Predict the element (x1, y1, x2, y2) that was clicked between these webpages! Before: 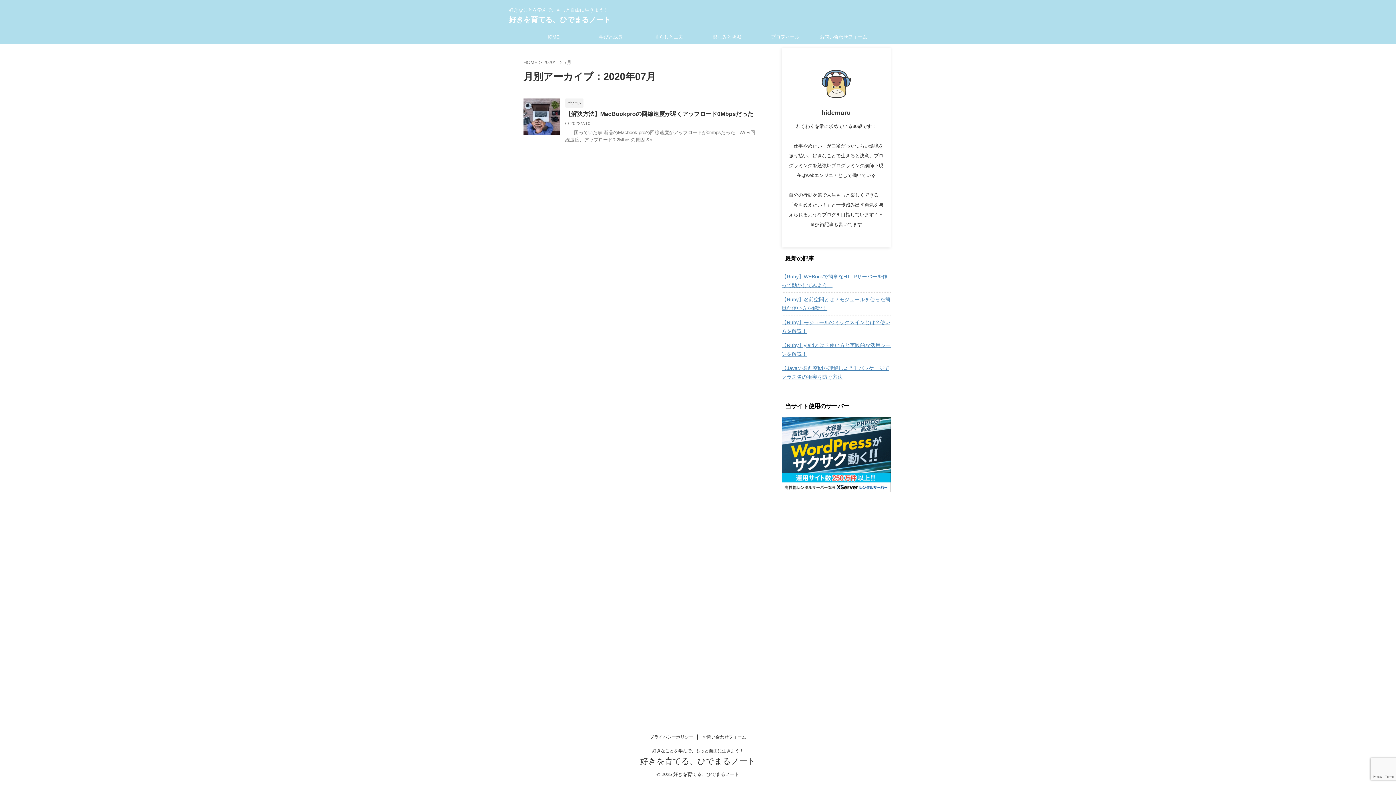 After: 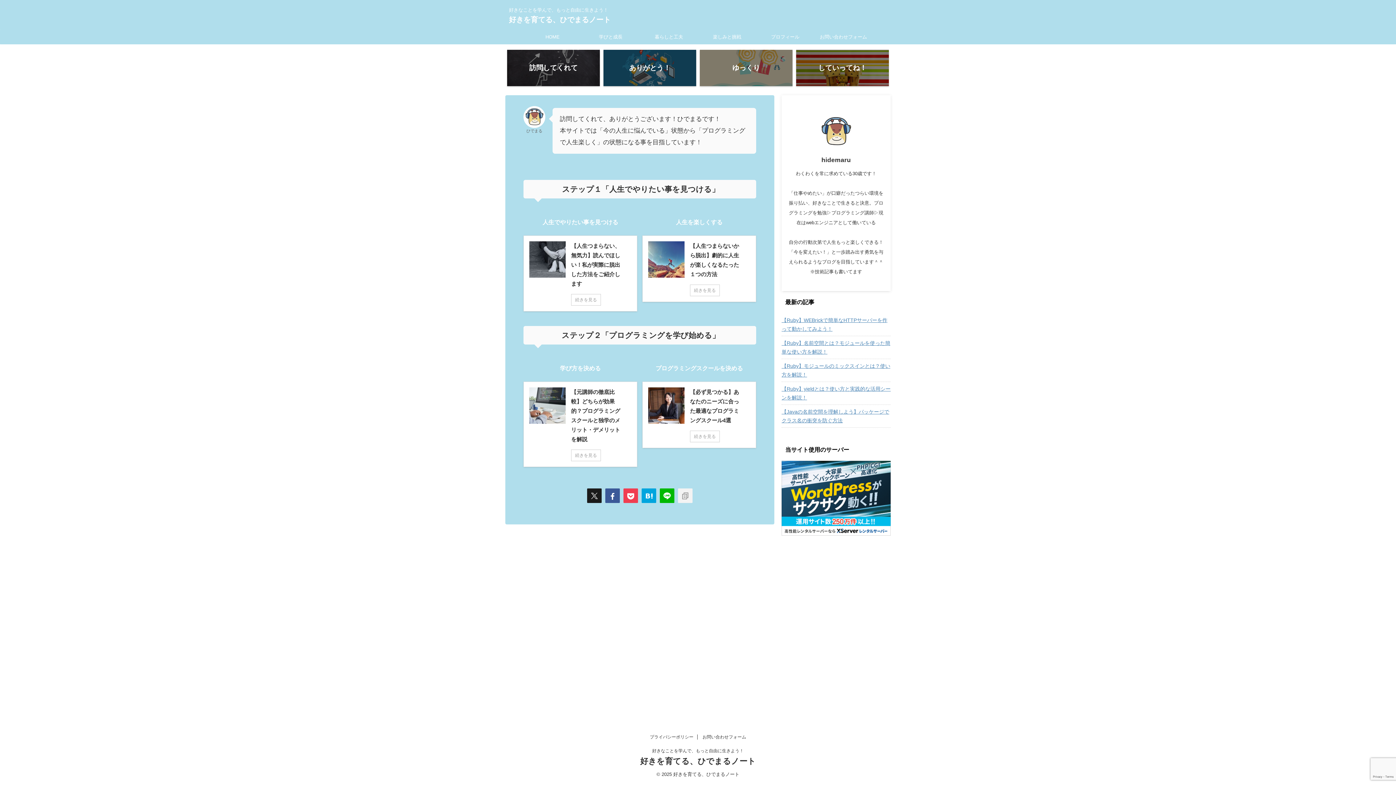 Action: bbox: (640, 756, 756, 766) label: 好きを育てる、ひでまるノート